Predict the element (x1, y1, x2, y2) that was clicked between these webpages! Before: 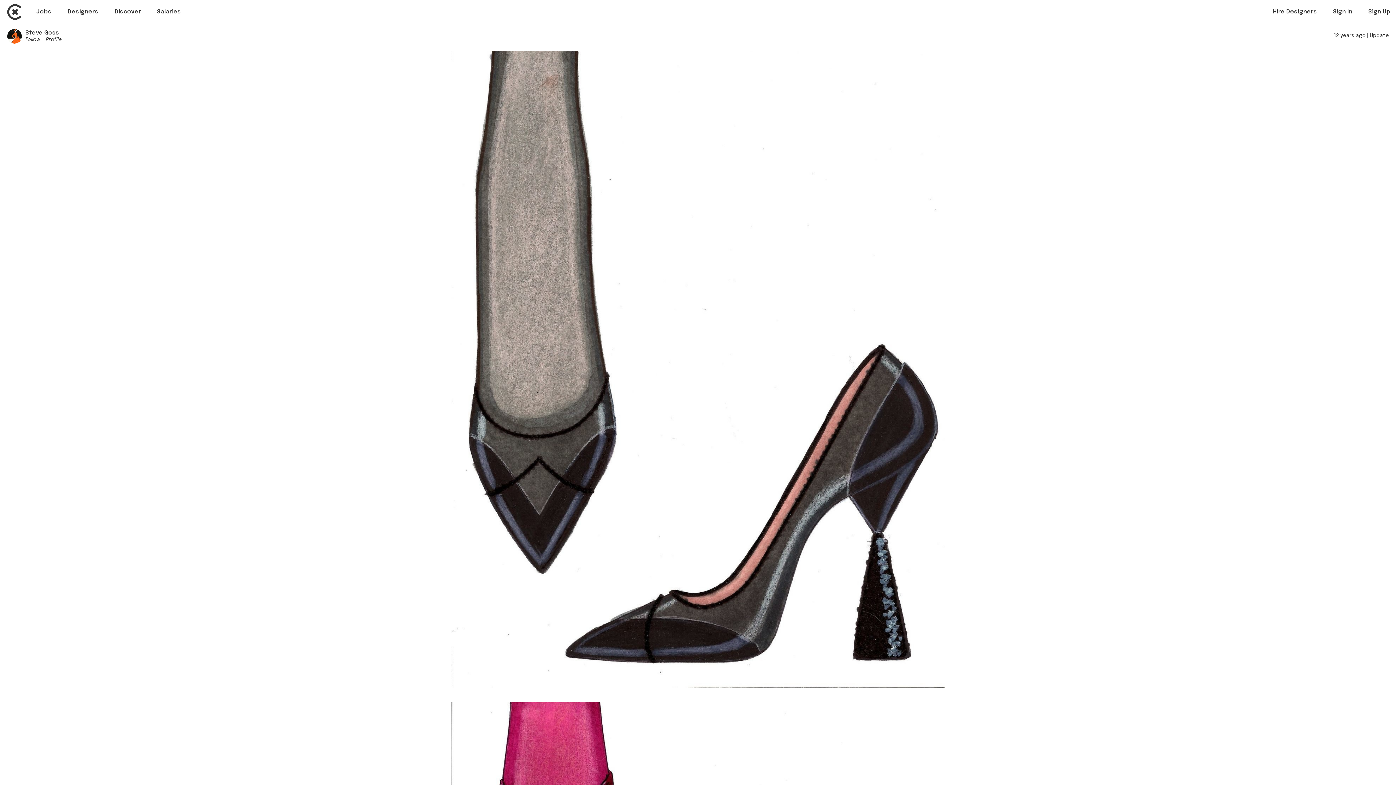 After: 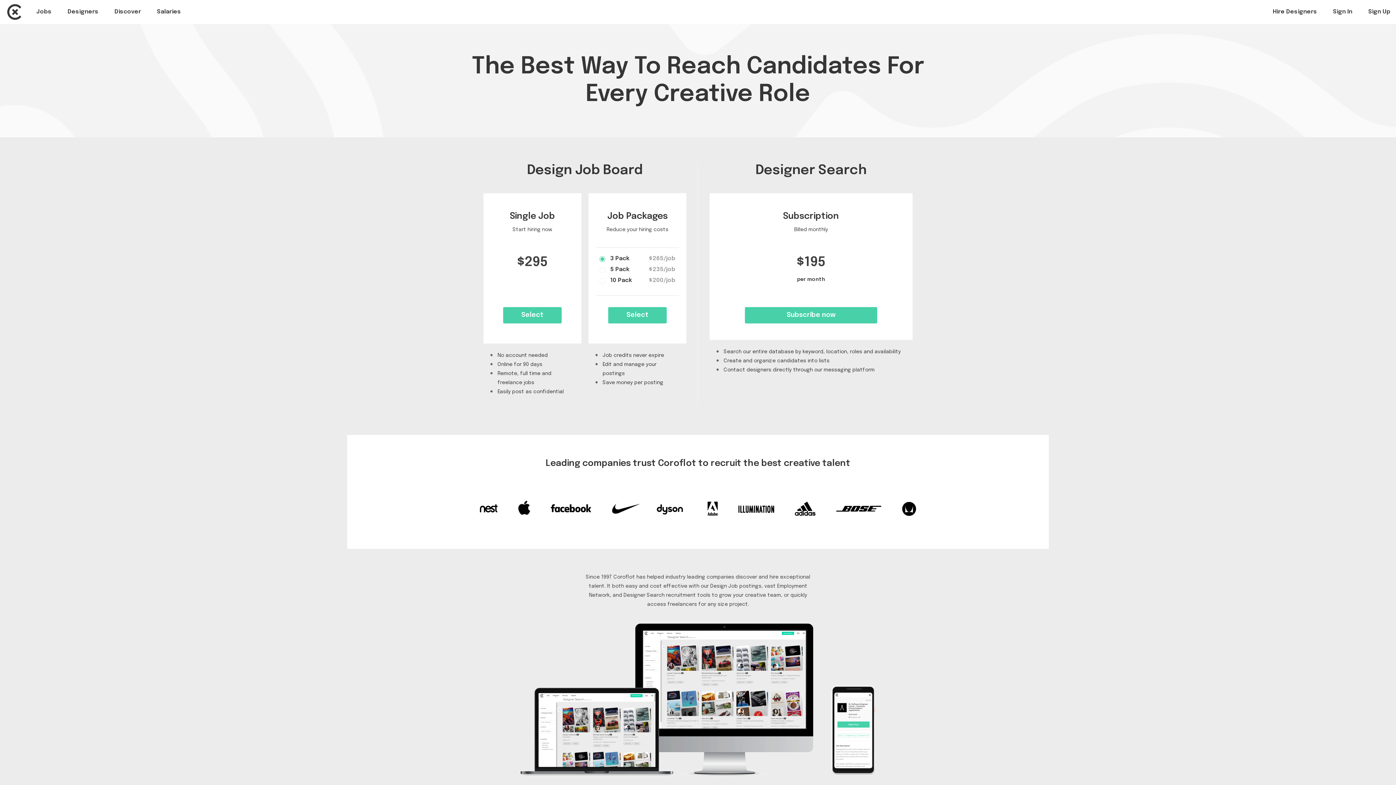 Action: bbox: (1273, 8, 1317, 14) label: Hire Designers